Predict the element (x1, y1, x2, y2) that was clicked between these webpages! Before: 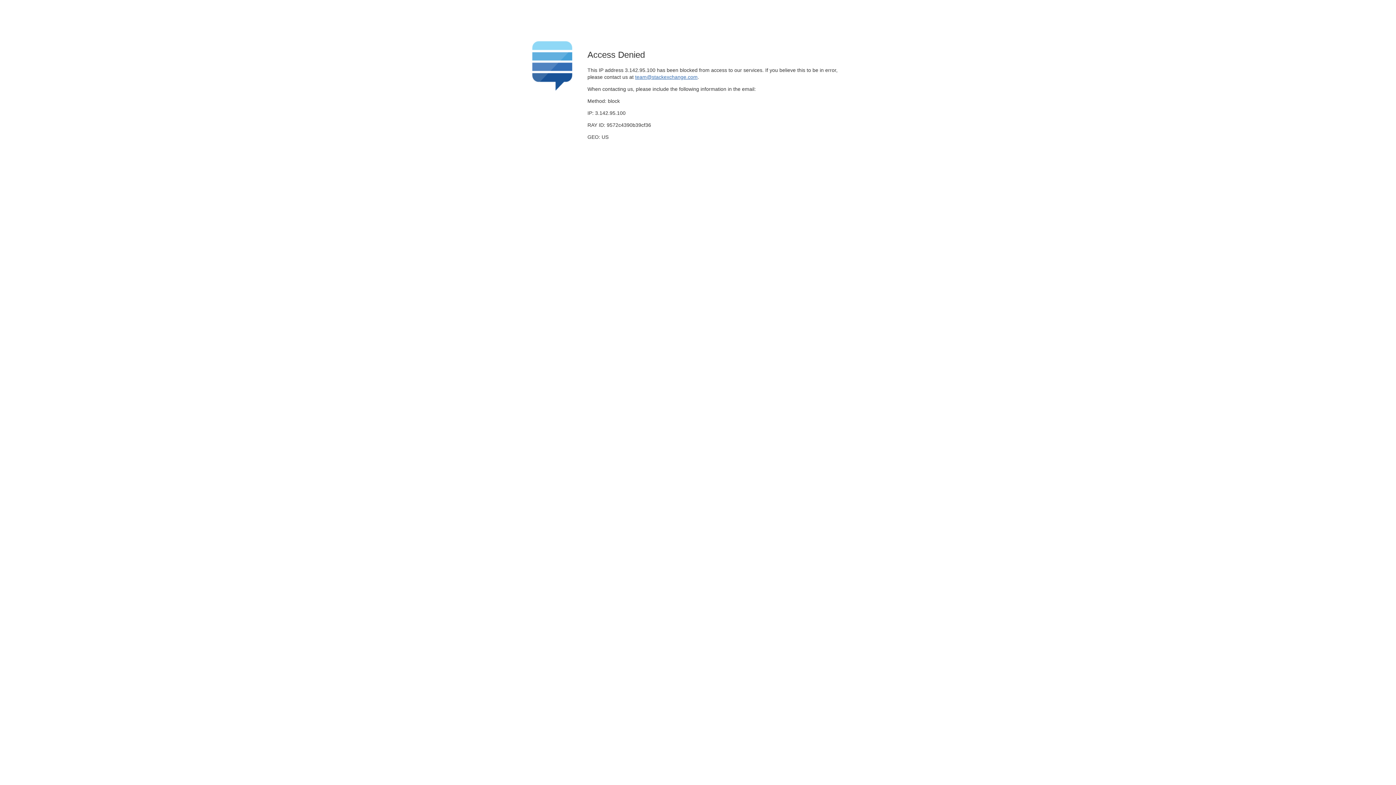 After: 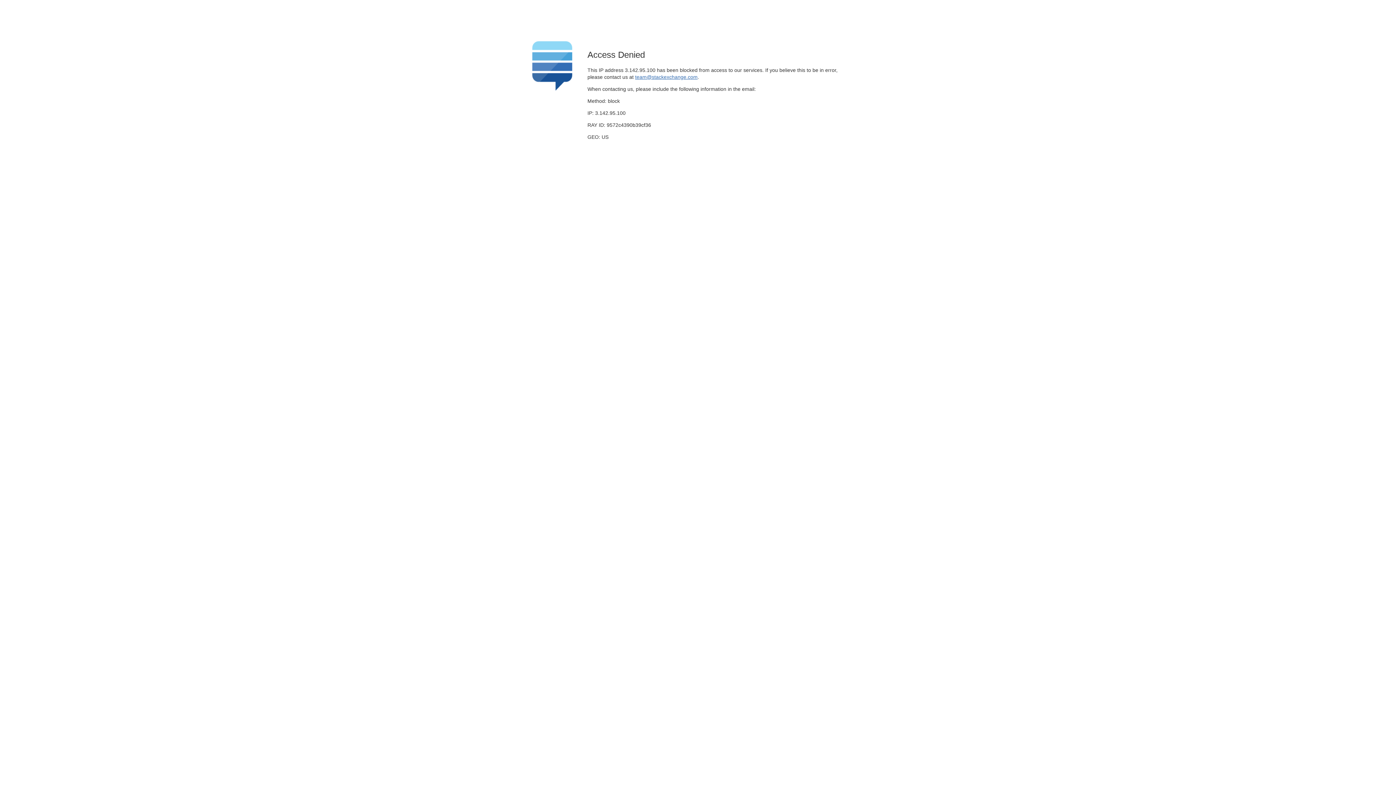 Action: label: team@stackexchange.com bbox: (635, 74, 697, 79)